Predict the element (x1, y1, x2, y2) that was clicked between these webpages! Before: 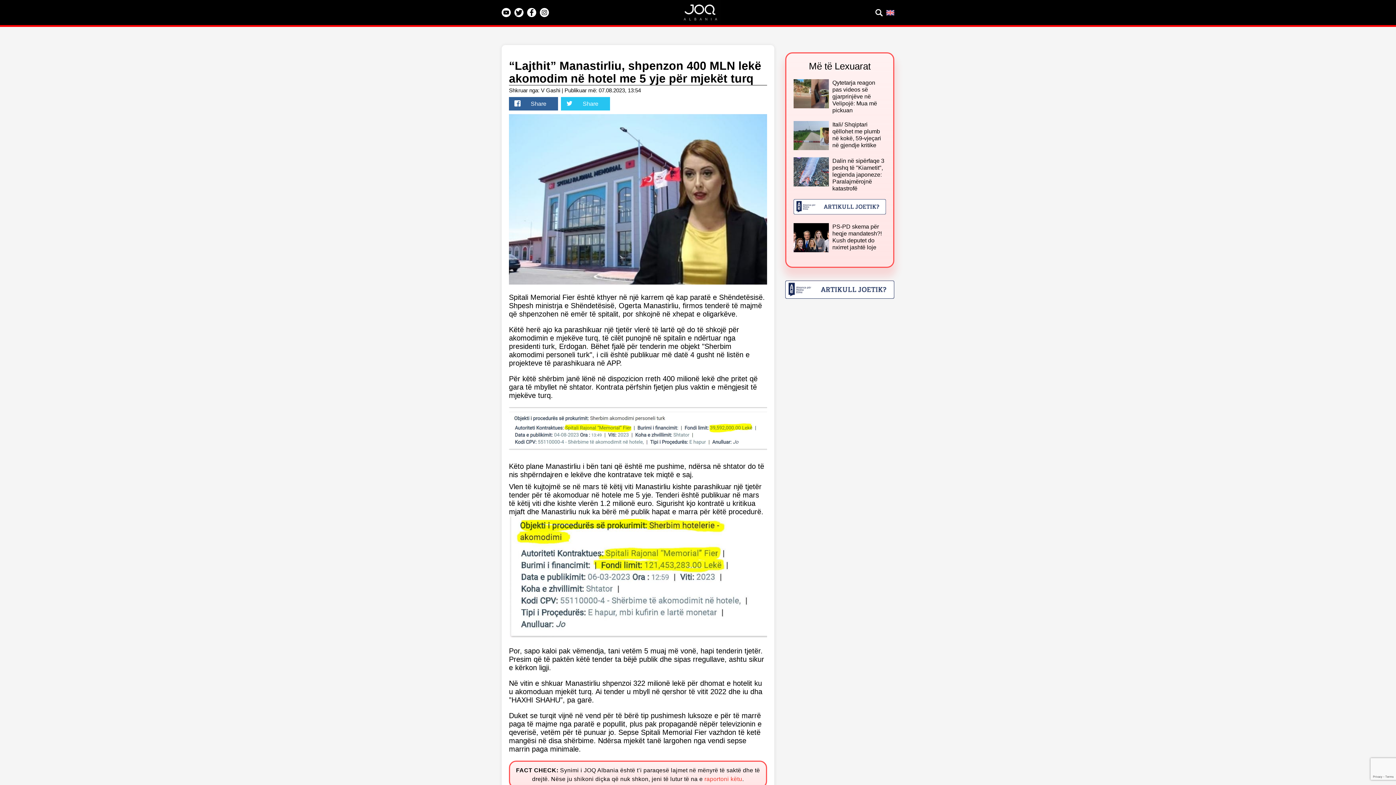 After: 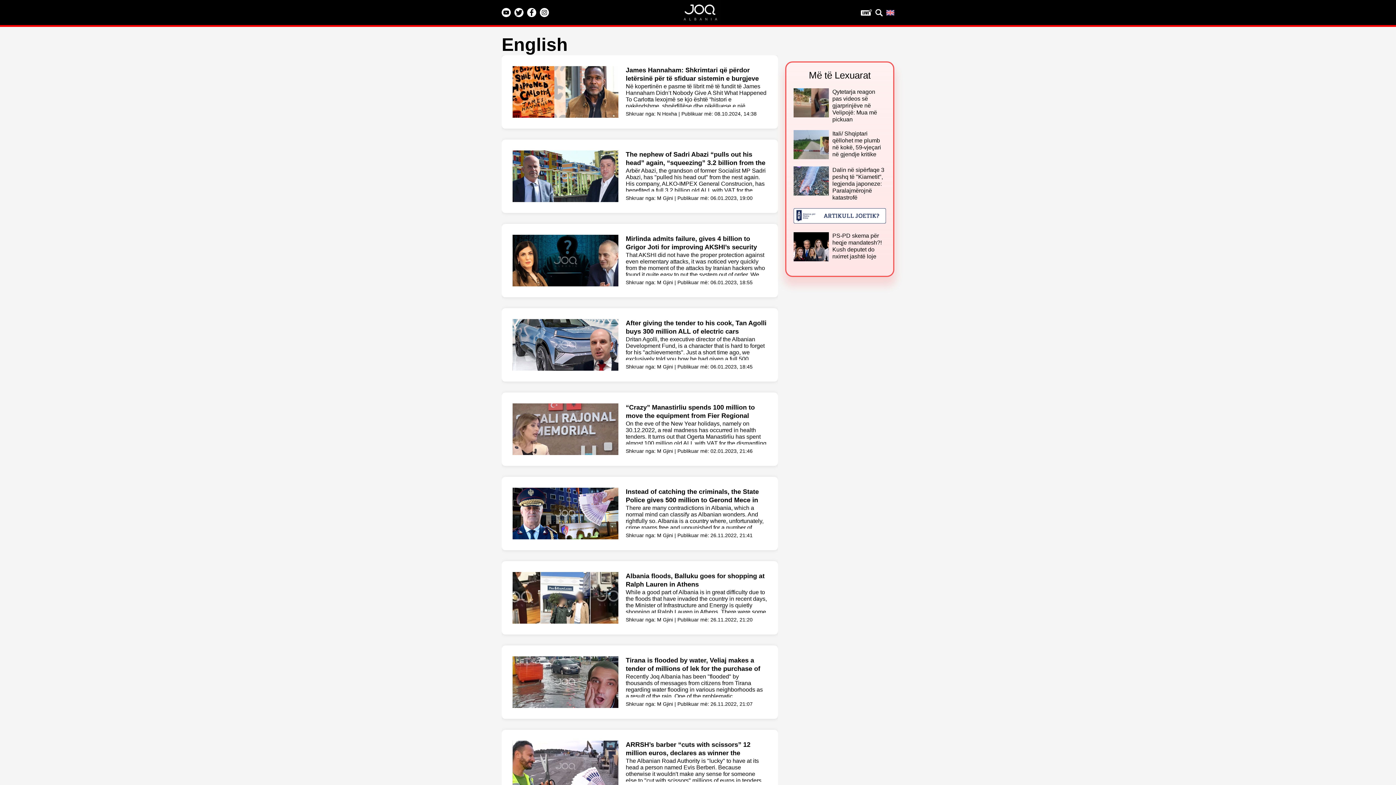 Action: bbox: (886, 8, 894, 16)